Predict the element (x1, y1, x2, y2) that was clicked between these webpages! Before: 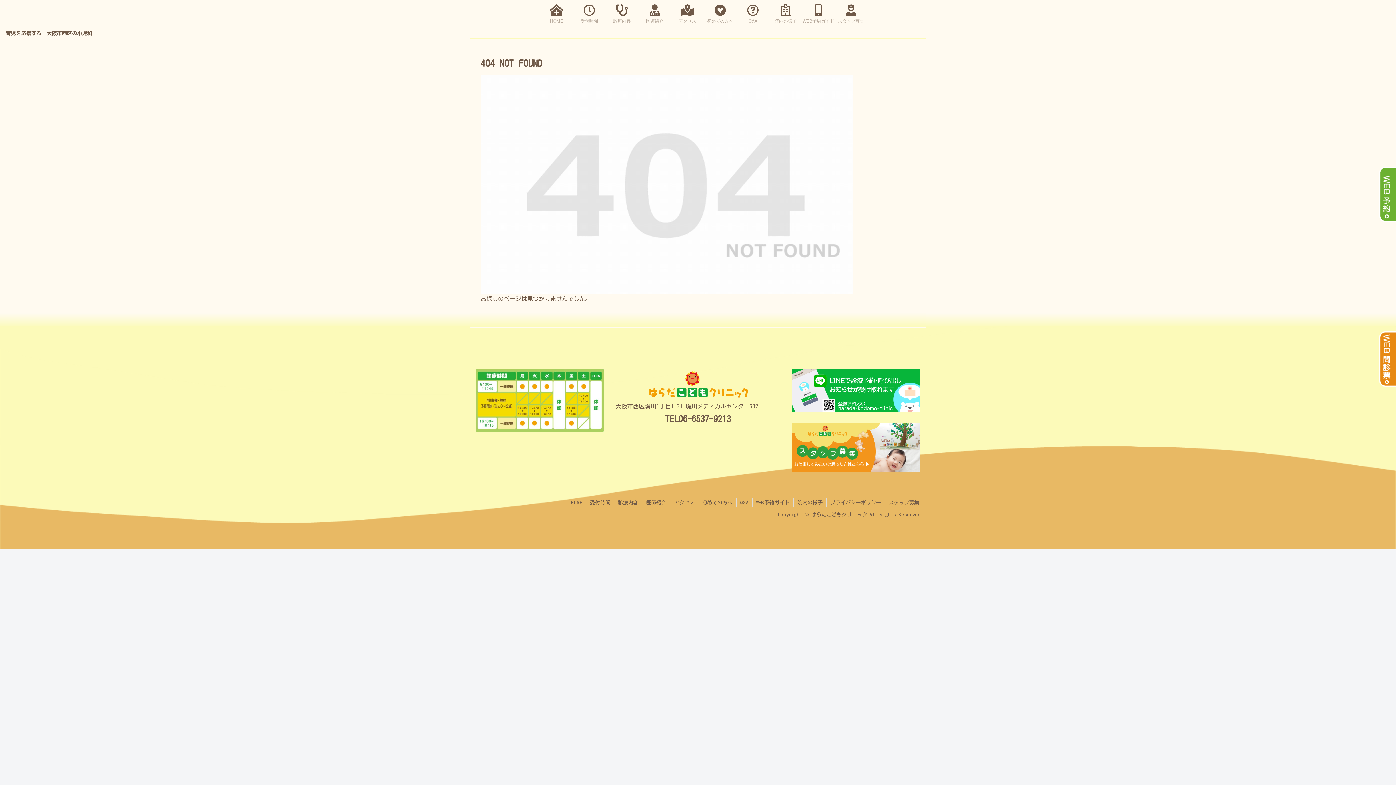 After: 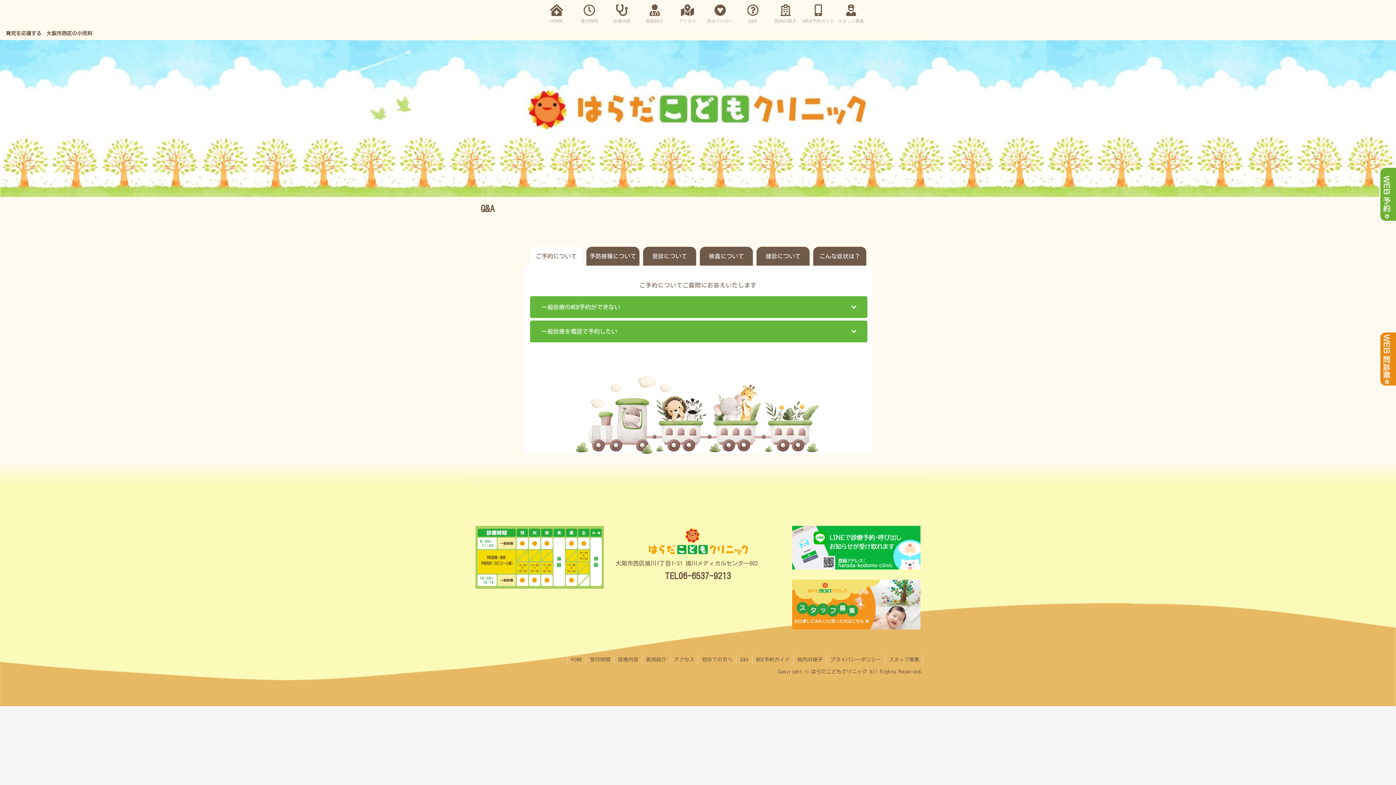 Action: bbox: (736, 498, 752, 507) label: Q&A